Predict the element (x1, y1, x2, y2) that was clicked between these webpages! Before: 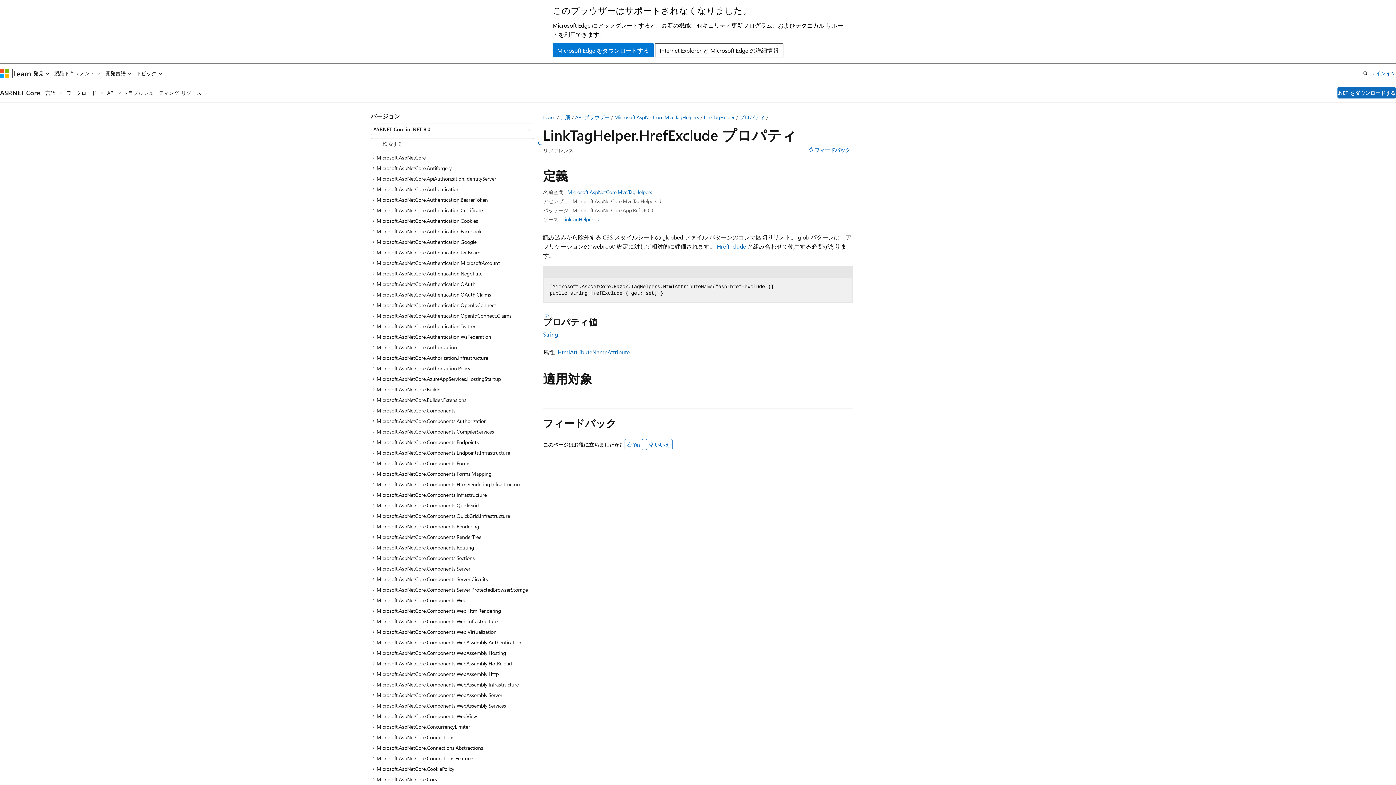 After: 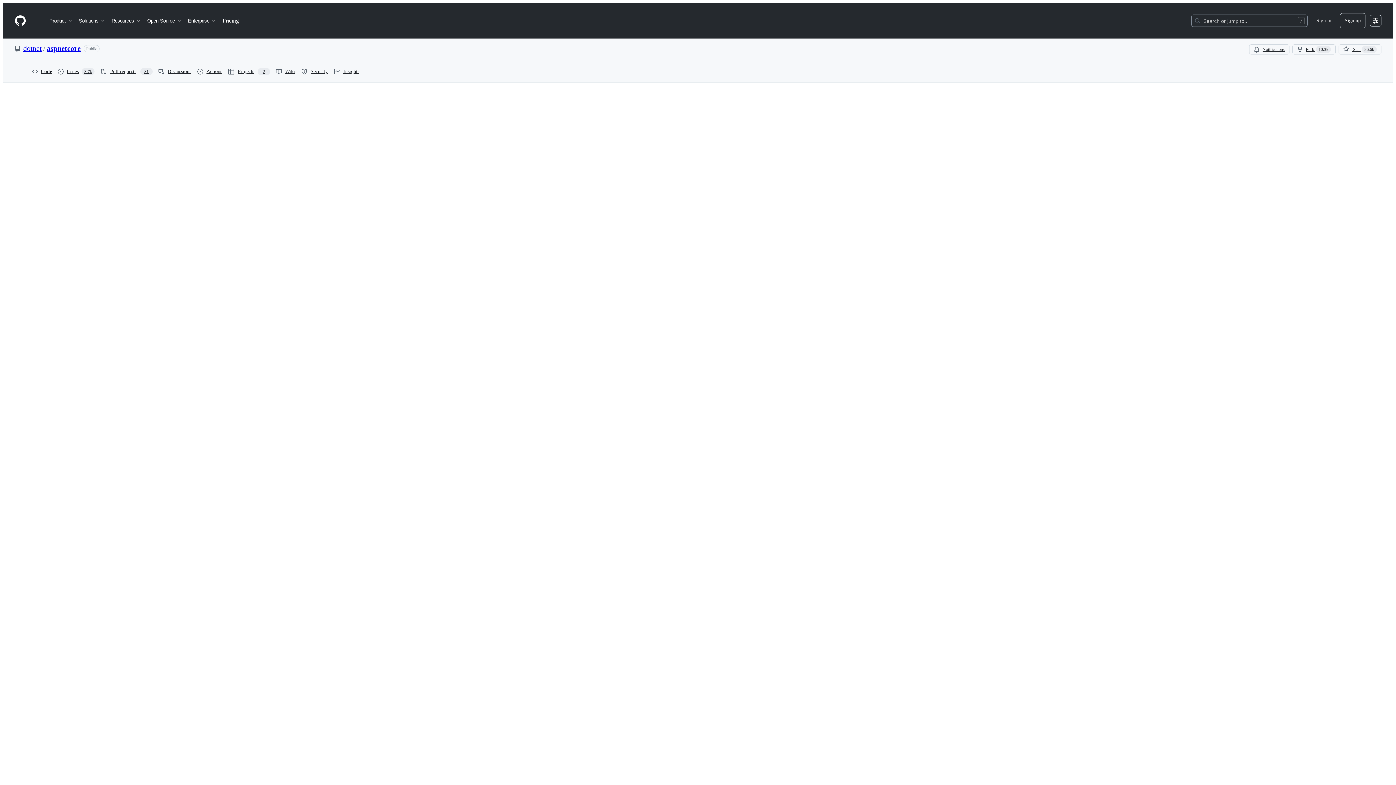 Action: label: LinkTagHelper.cs bbox: (562, 216, 598, 222)